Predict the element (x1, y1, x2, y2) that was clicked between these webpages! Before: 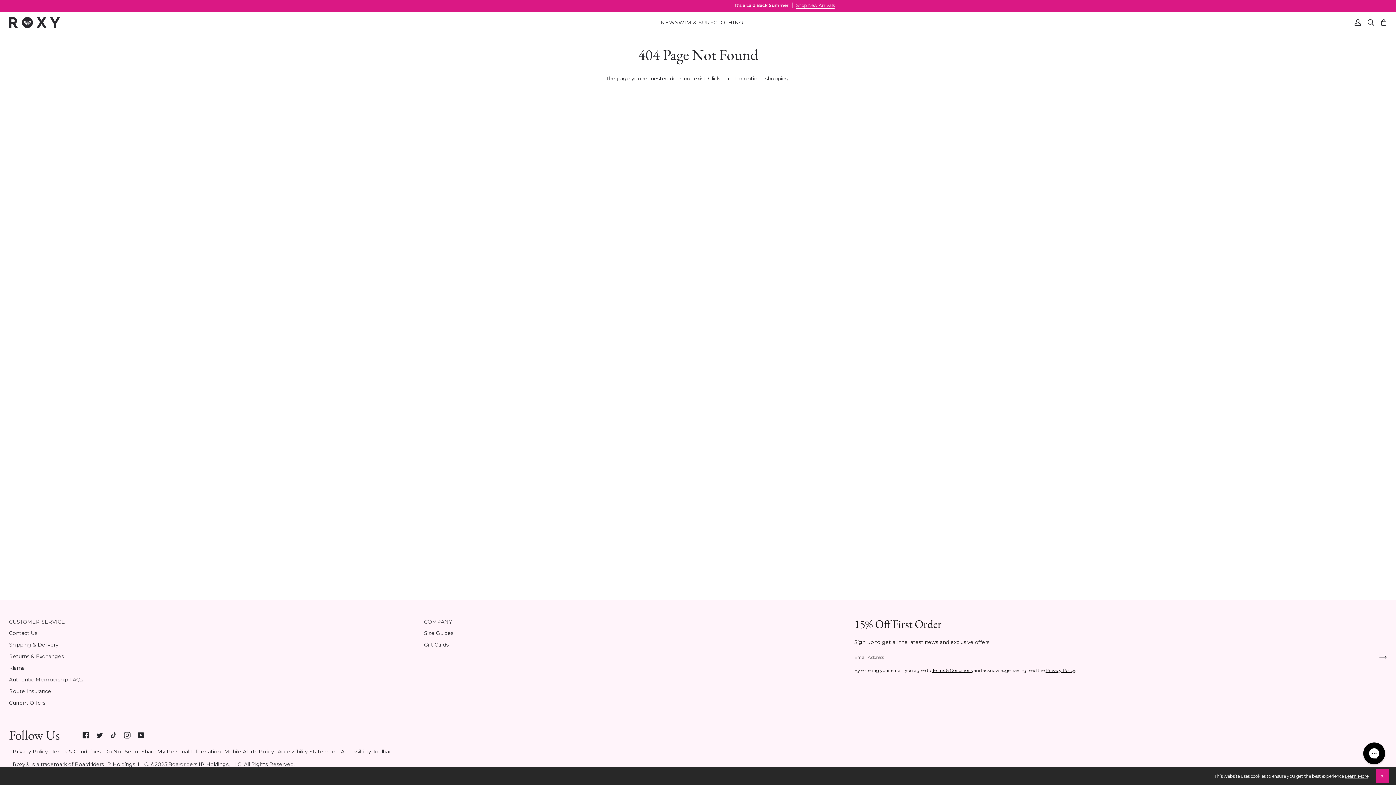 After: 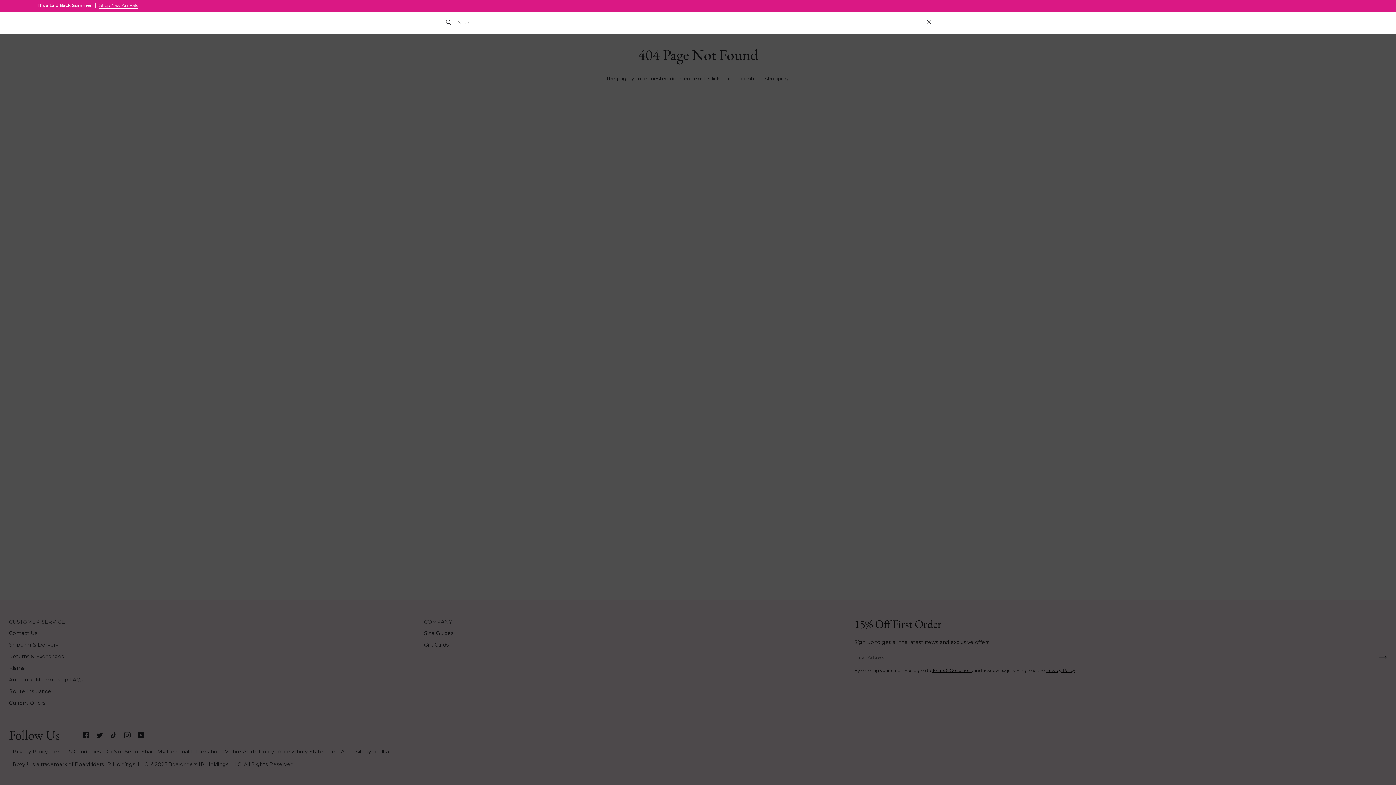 Action: label: Search bbox: (1364, 12, 1377, 33)